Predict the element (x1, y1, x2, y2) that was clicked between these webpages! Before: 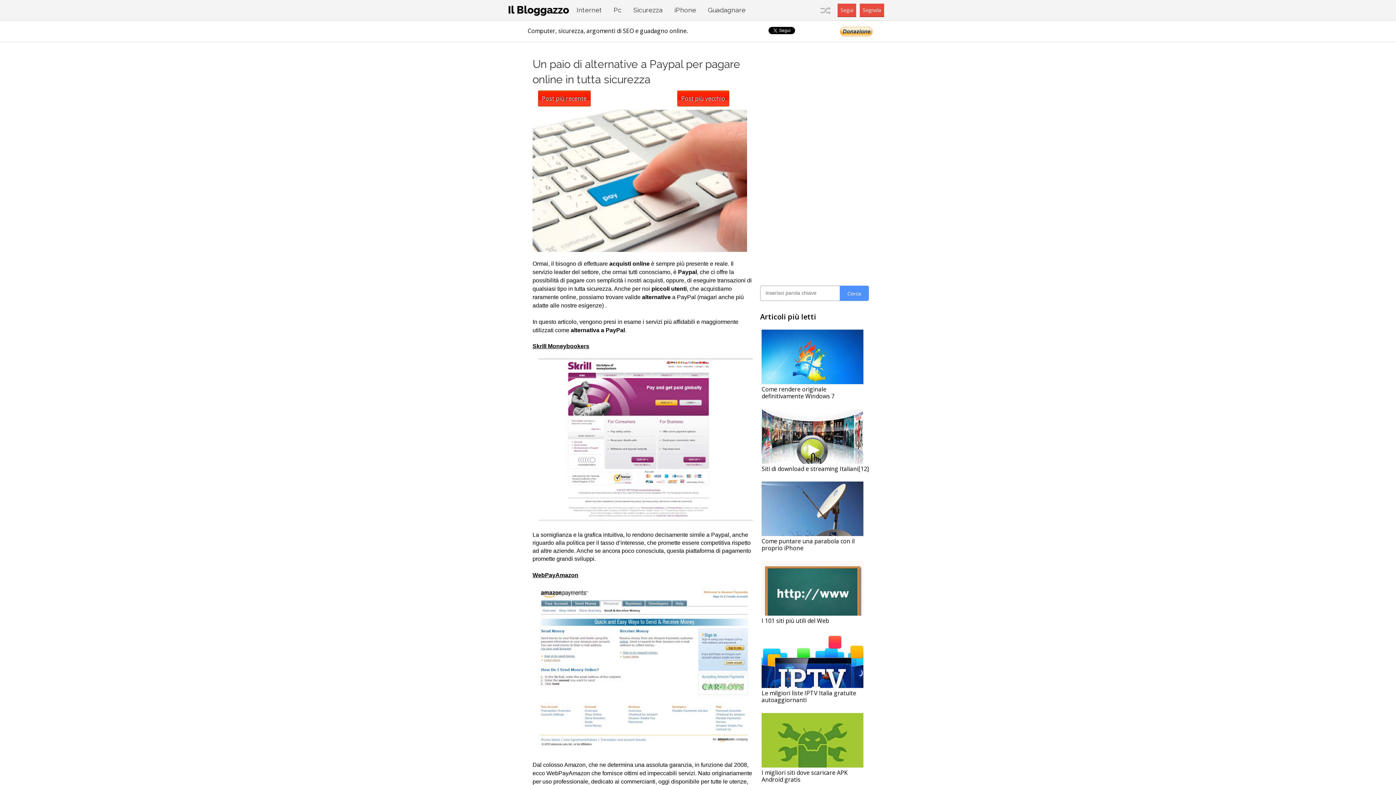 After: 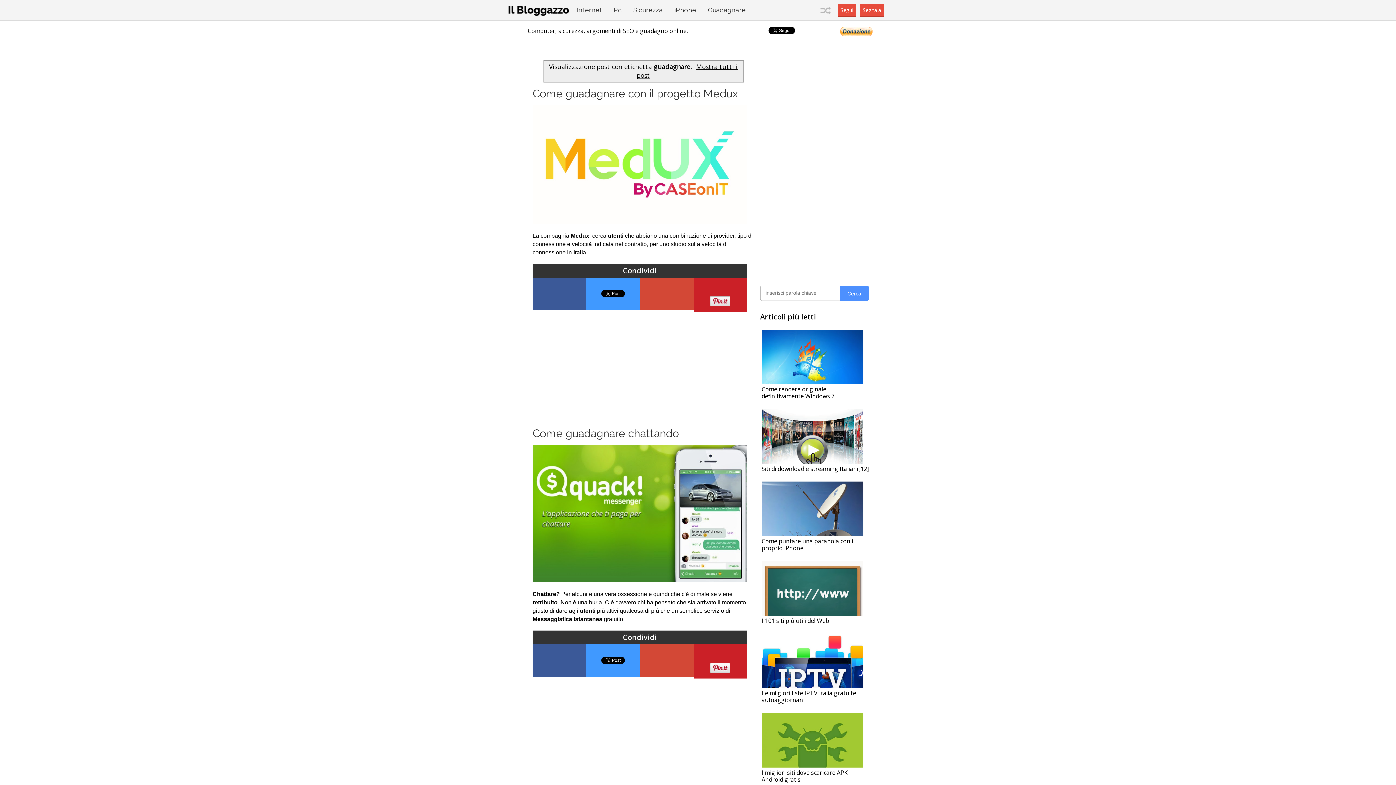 Action: bbox: (708, 6, 745, 13) label: Guadagnare